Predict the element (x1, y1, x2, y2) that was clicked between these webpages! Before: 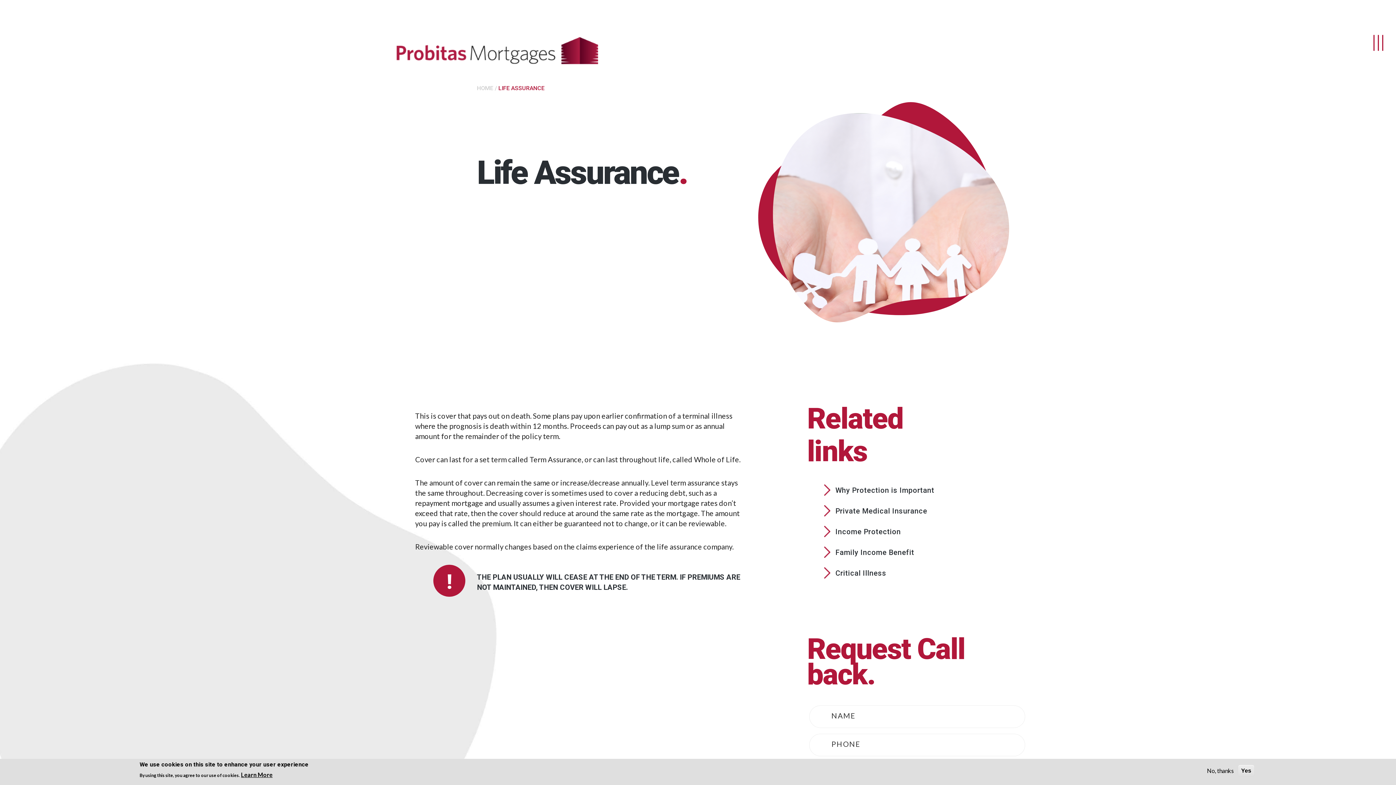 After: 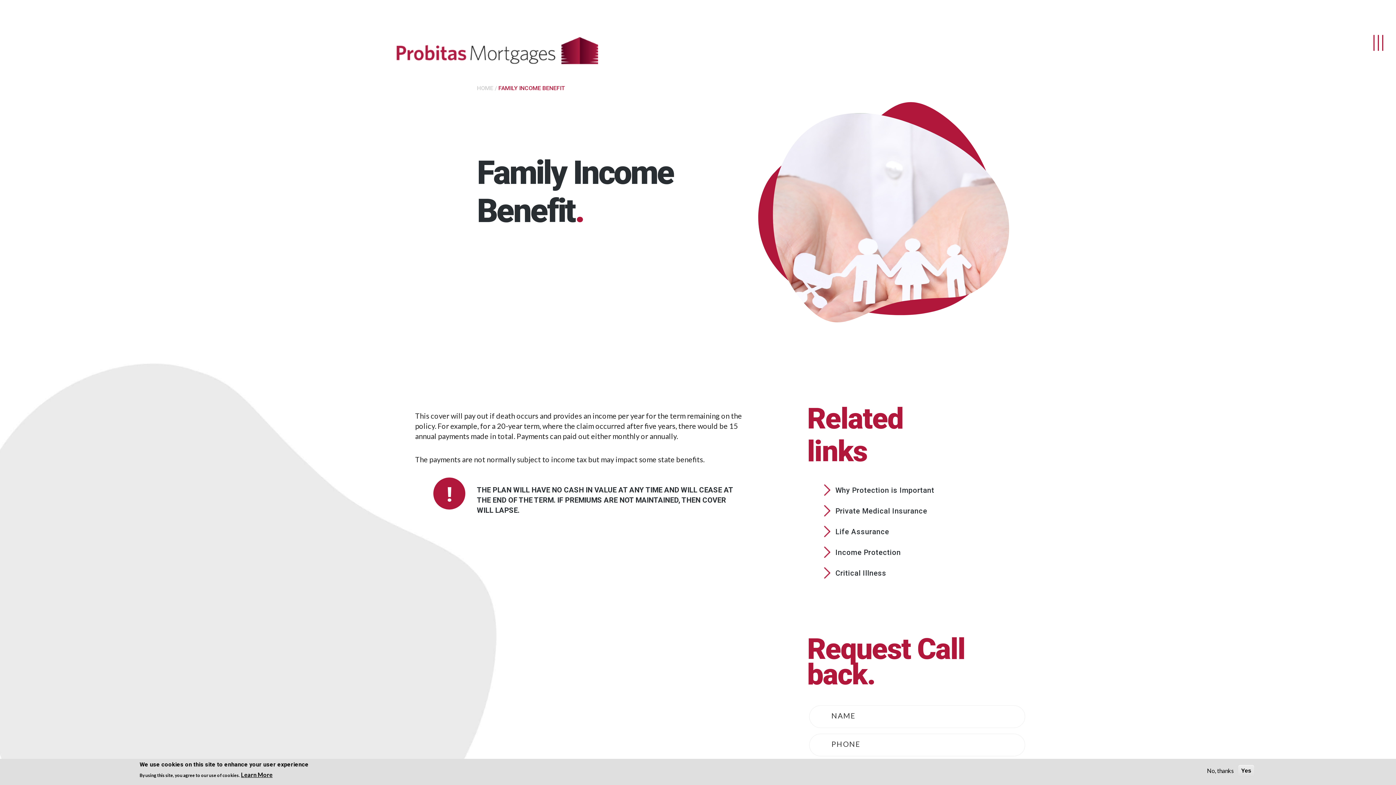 Action: bbox: (835, 548, 914, 557) label: Family Income Benefit